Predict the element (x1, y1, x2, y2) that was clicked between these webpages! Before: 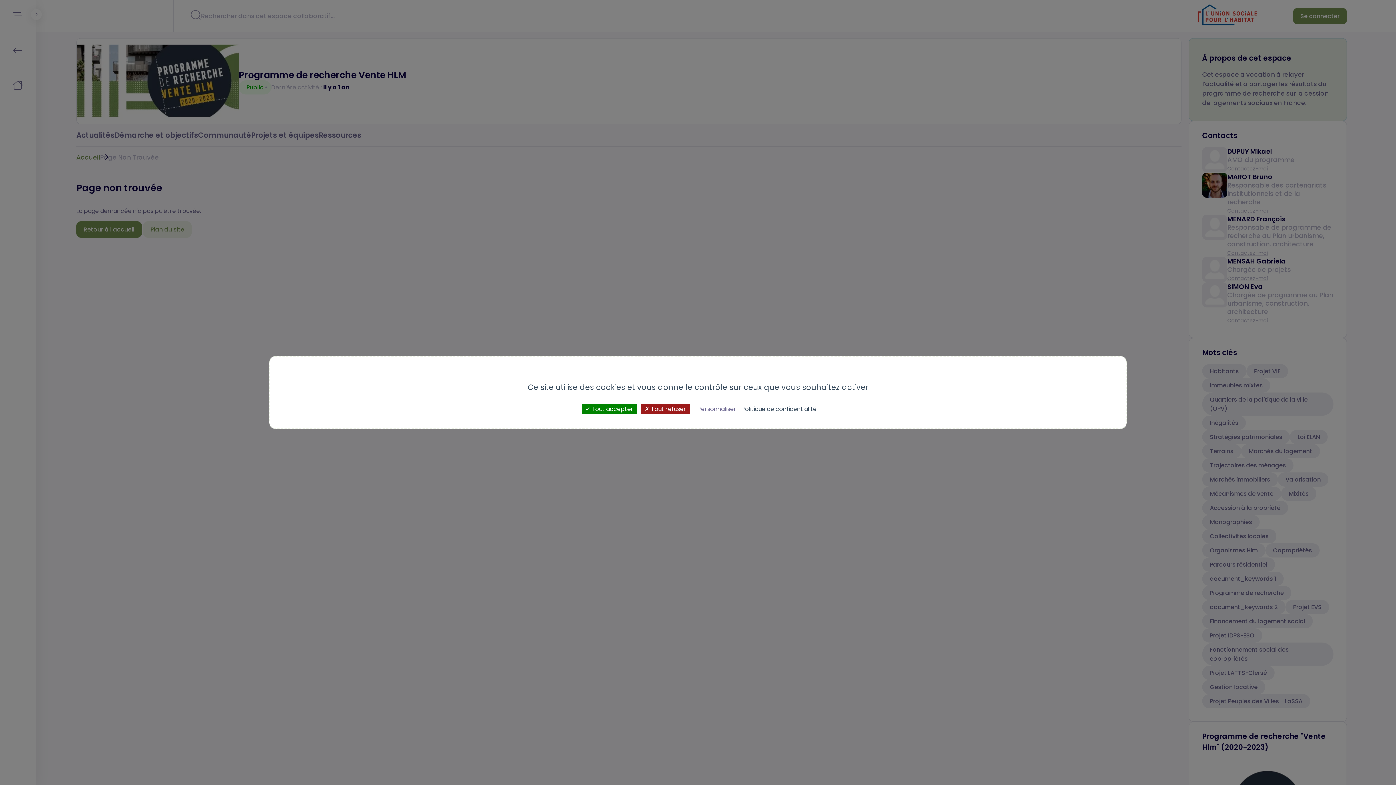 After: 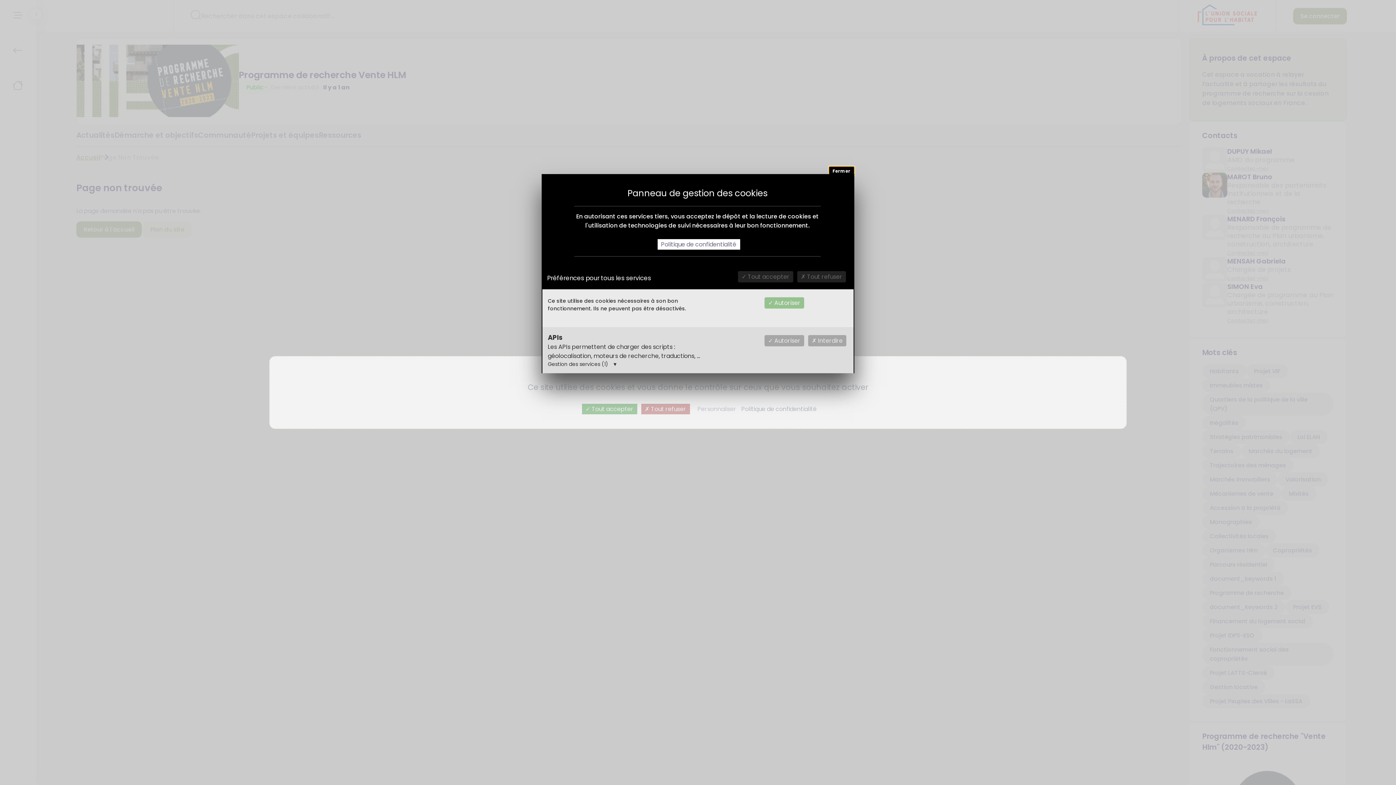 Action: bbox: (694, 404, 740, 414) label: Personnaliser (fenêtre modale)